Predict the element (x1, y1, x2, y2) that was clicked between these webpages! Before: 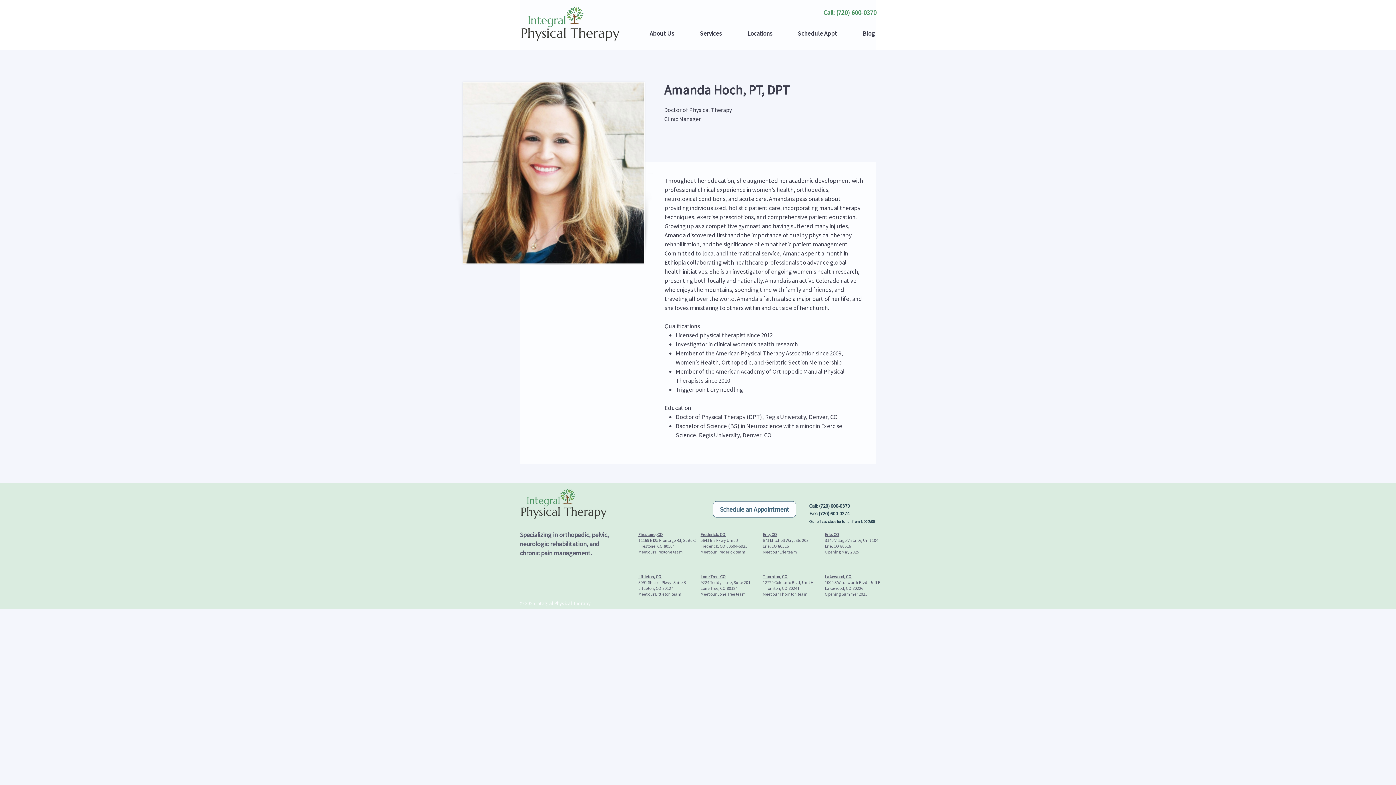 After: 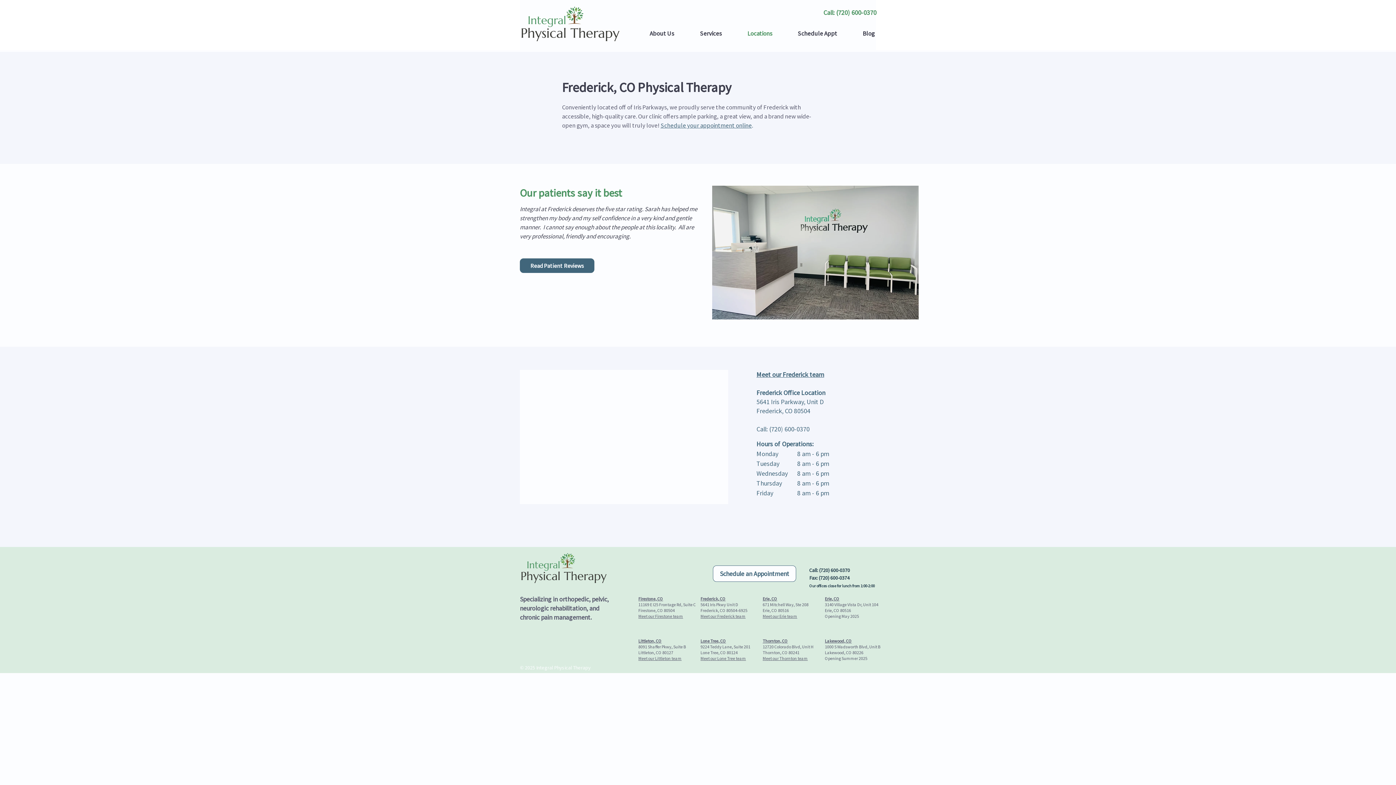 Action: label: Frederick, CO bbox: (700, 532, 725, 537)